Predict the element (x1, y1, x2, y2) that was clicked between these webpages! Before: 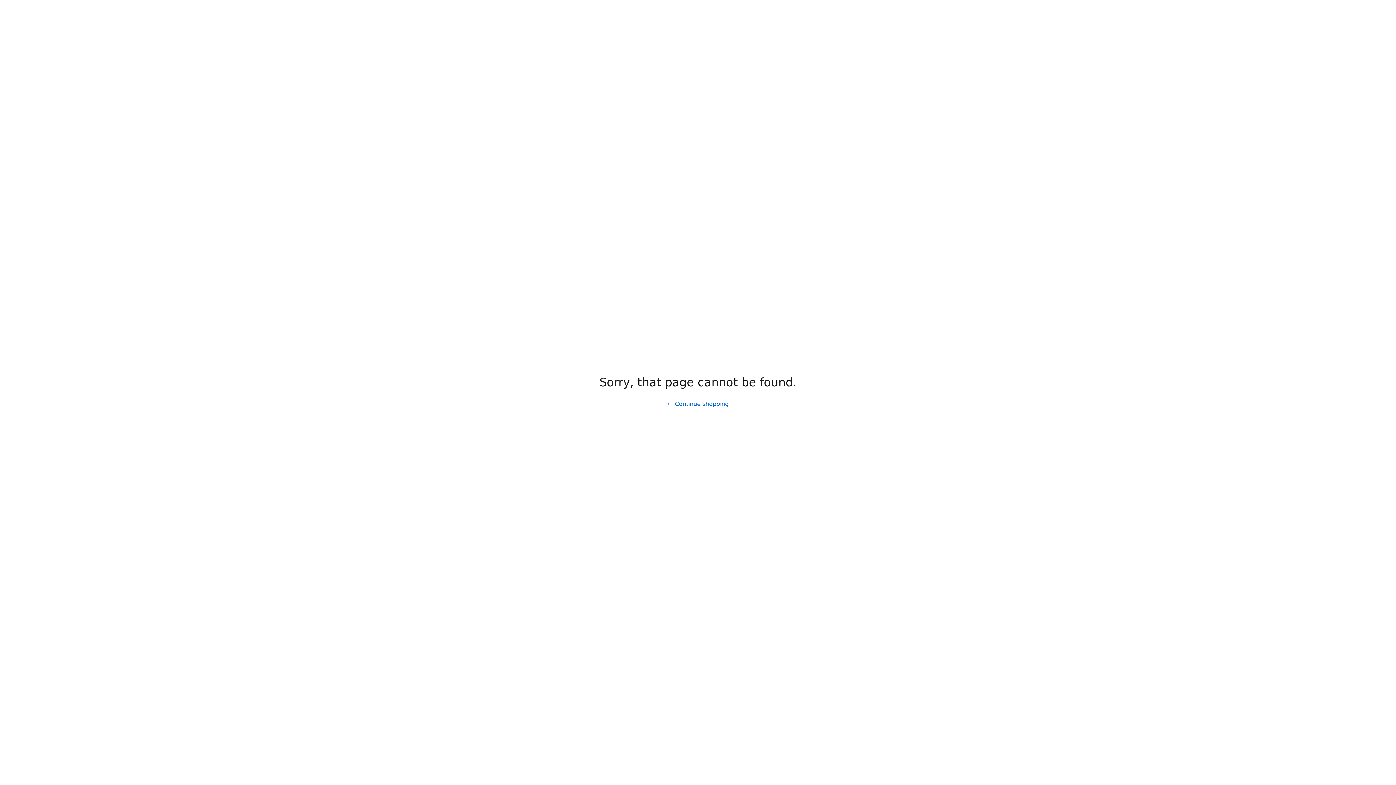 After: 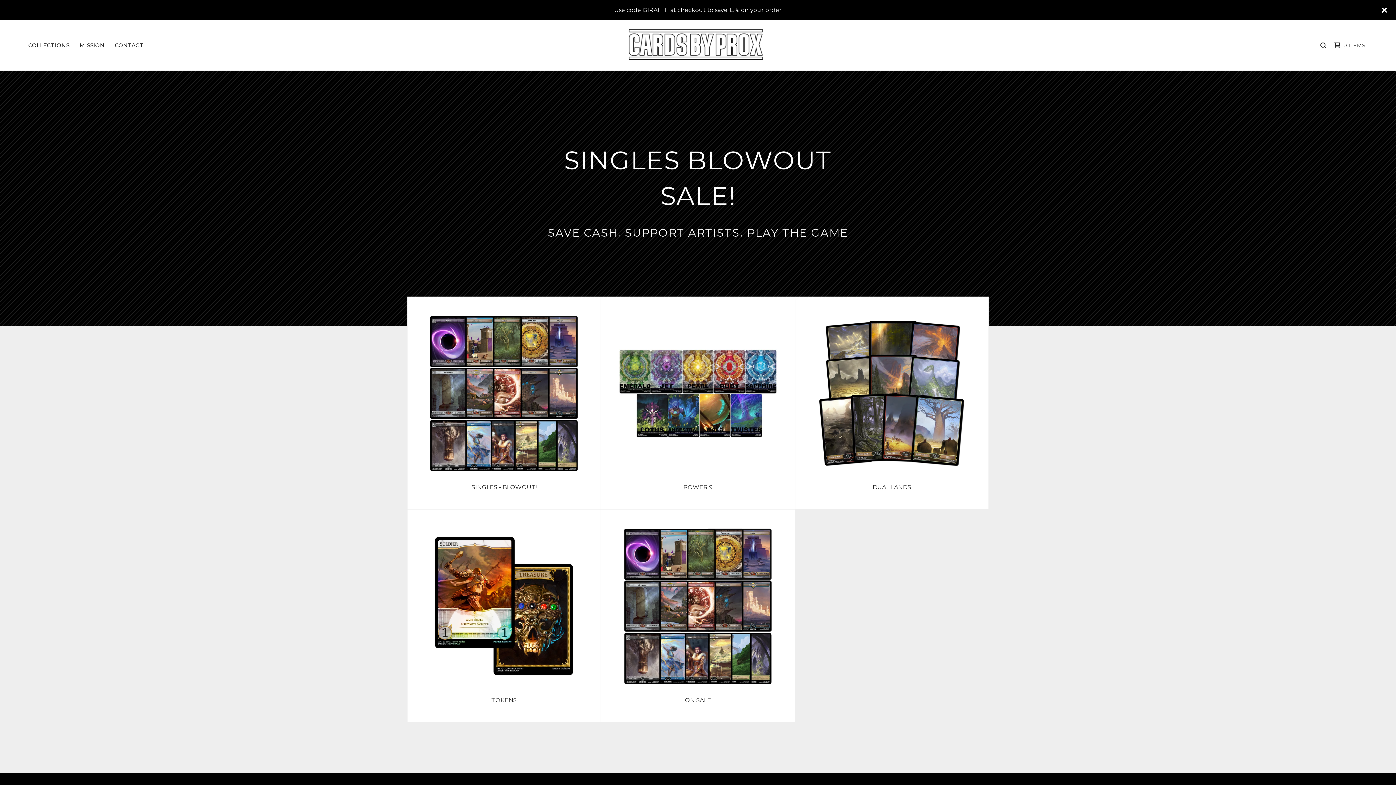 Action: label: Continue shopping bbox: (661, 397, 734, 411)